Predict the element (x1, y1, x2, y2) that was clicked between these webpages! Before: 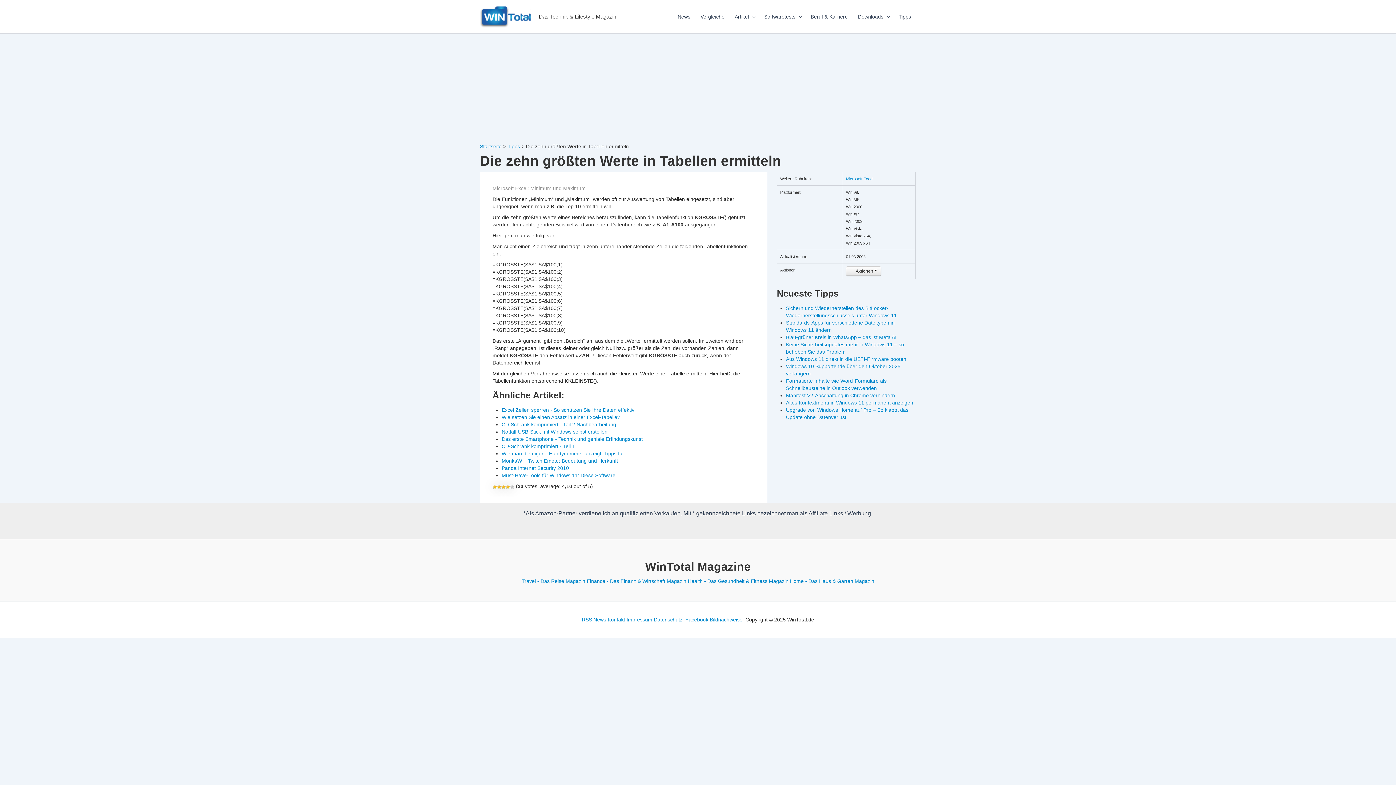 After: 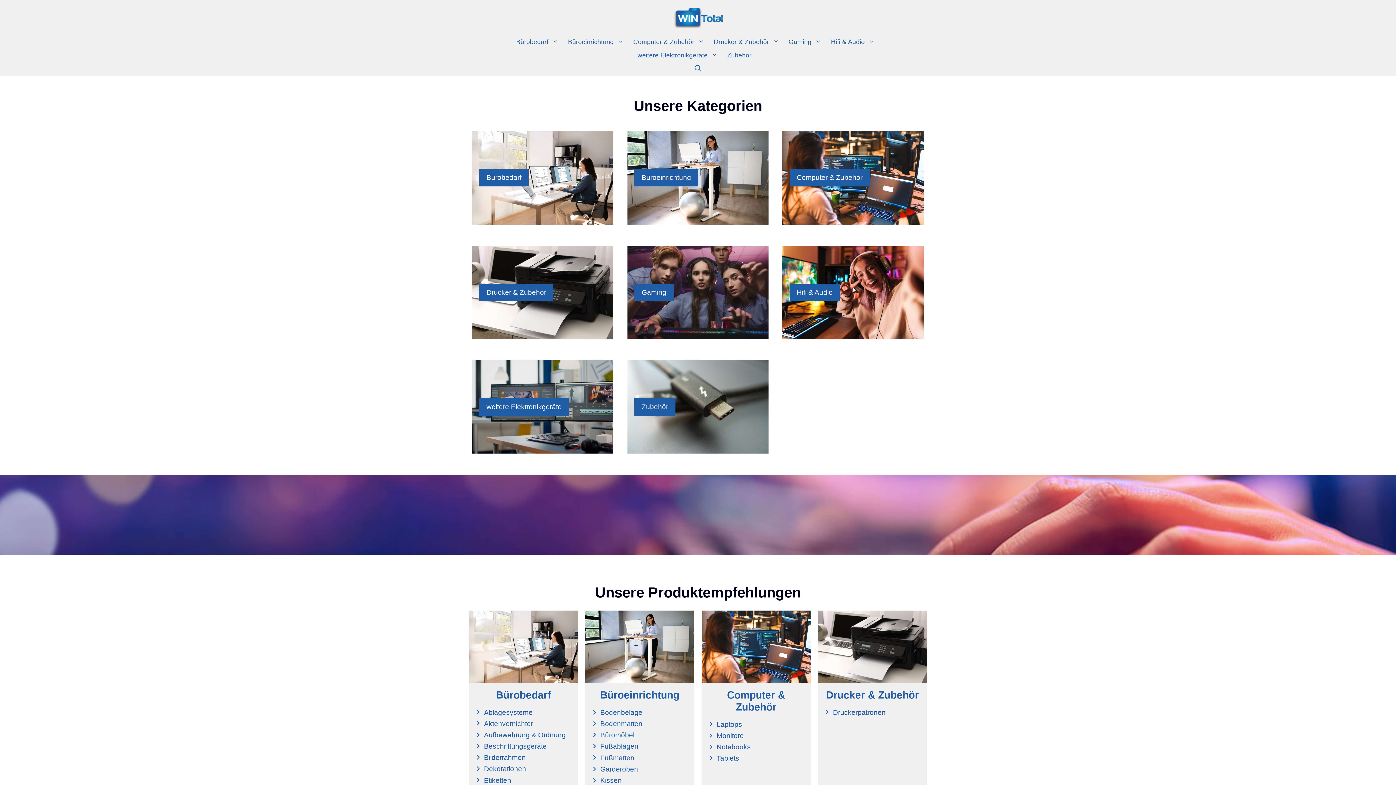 Action: bbox: (695, 2, 729, 31) label: Vergleiche